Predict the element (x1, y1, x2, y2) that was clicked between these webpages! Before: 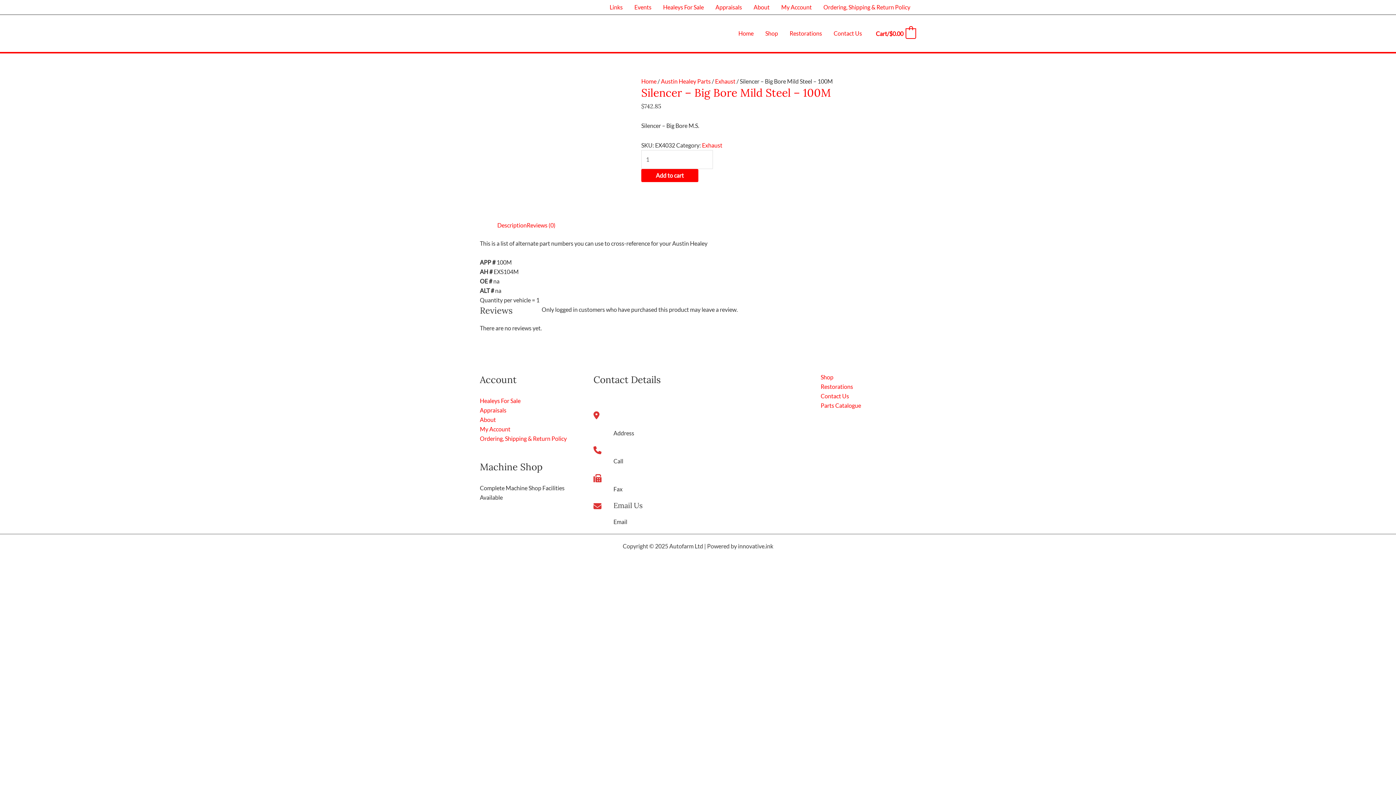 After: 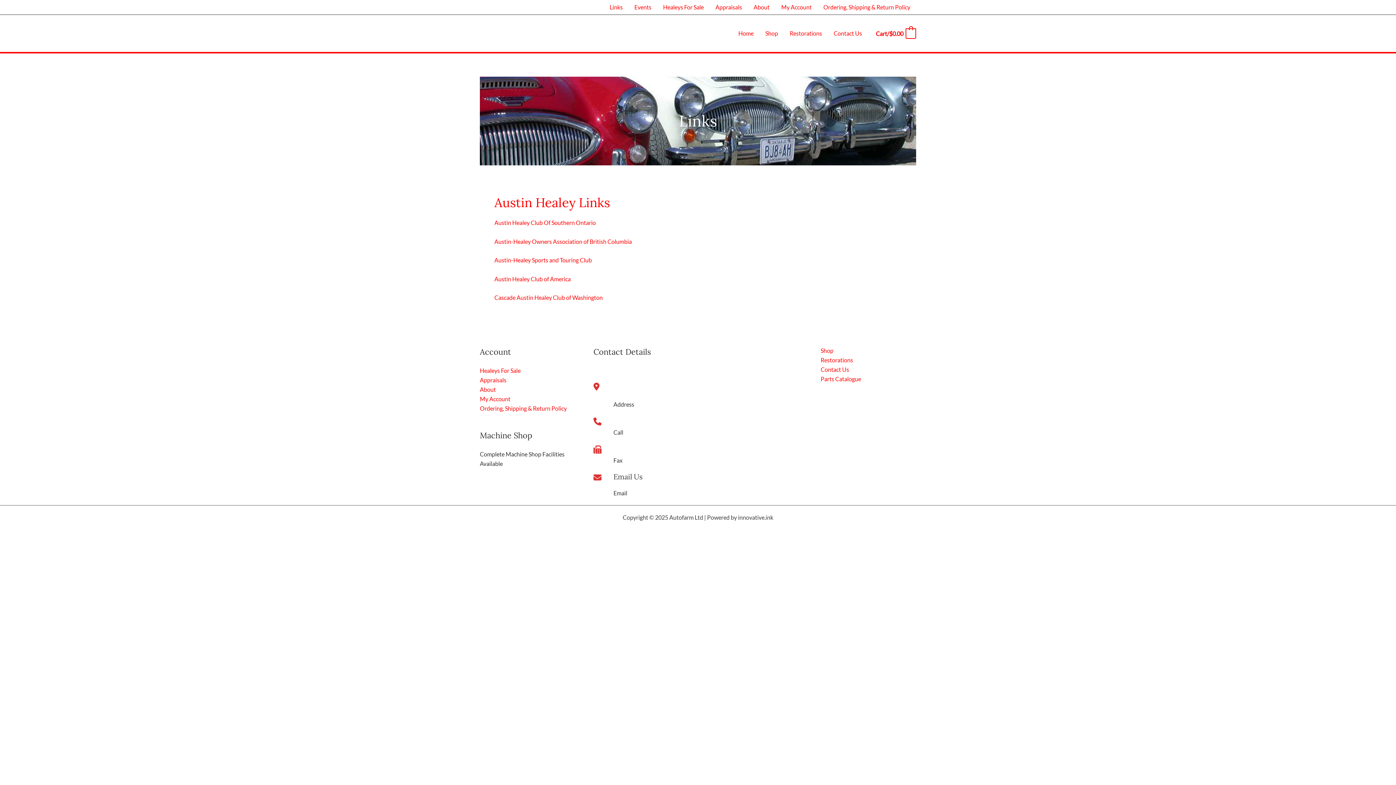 Action: bbox: (604, 1, 628, 12) label: Links